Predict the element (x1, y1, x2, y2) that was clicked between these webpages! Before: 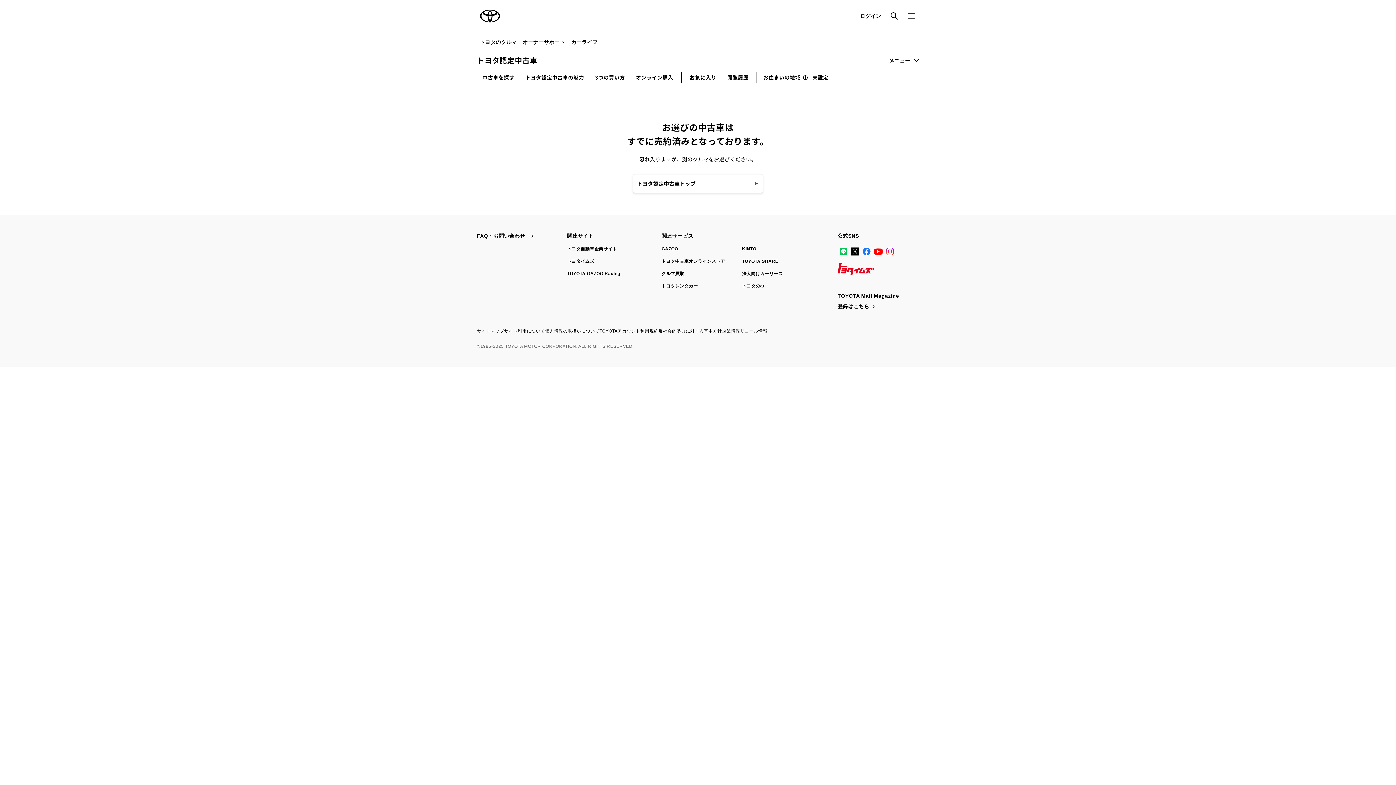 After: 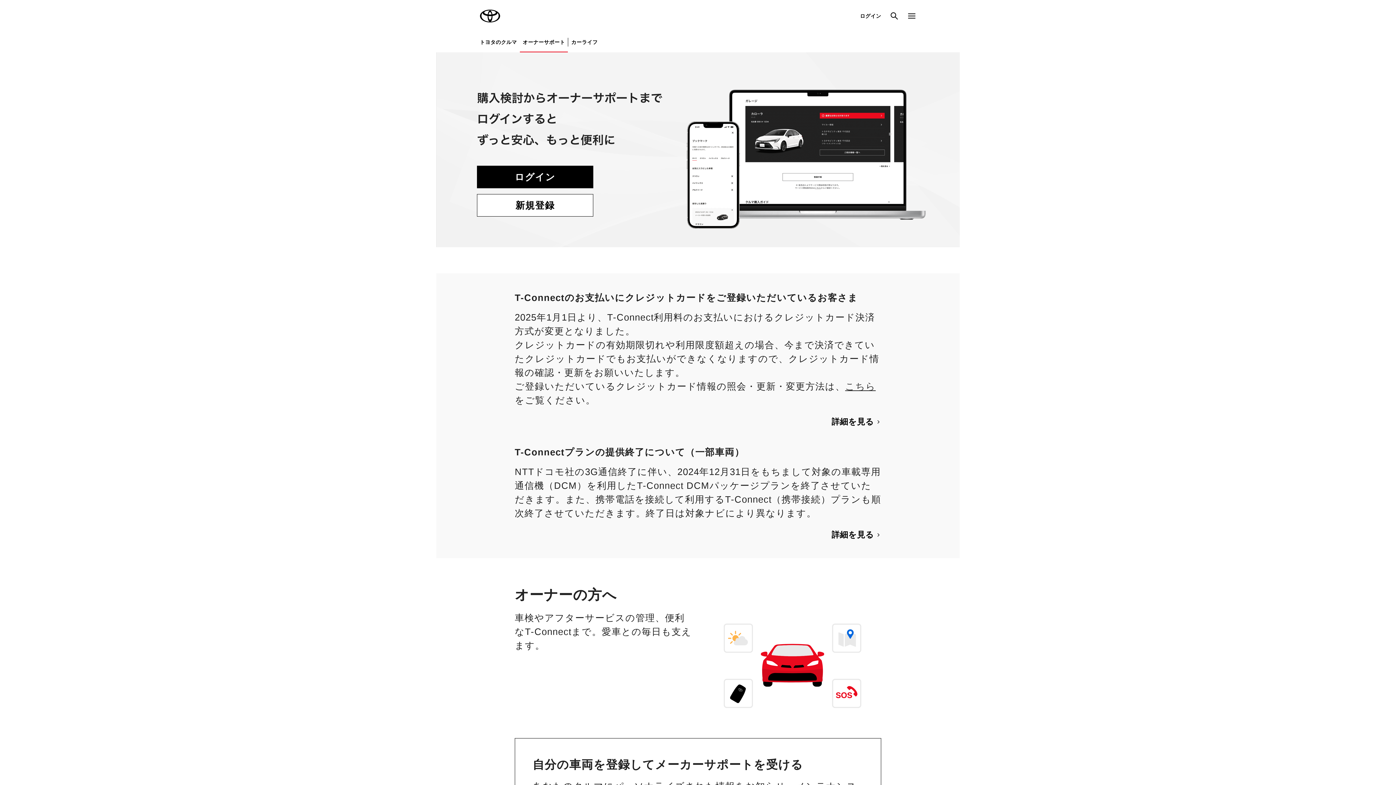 Action: label: オーナーサポート bbox: (519, 32, 568, 52)